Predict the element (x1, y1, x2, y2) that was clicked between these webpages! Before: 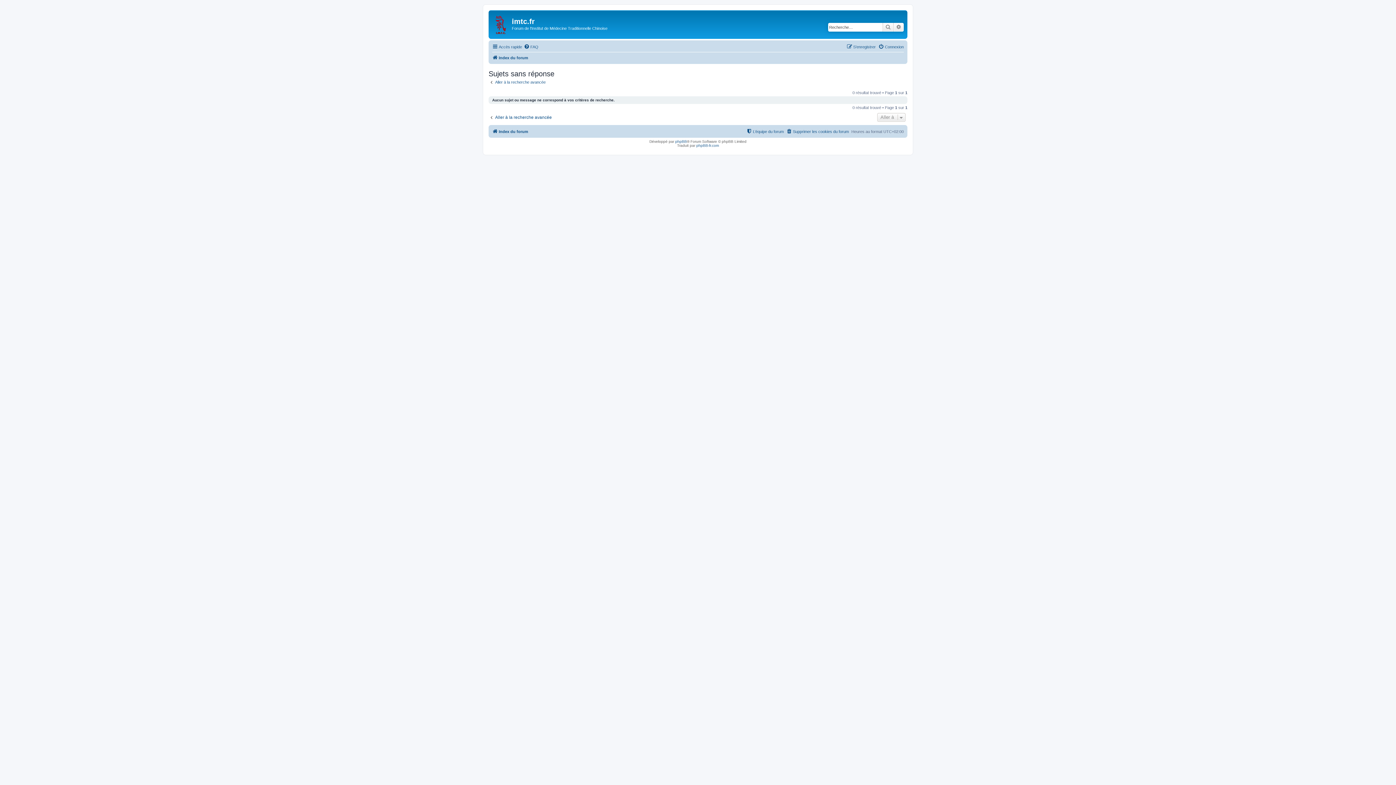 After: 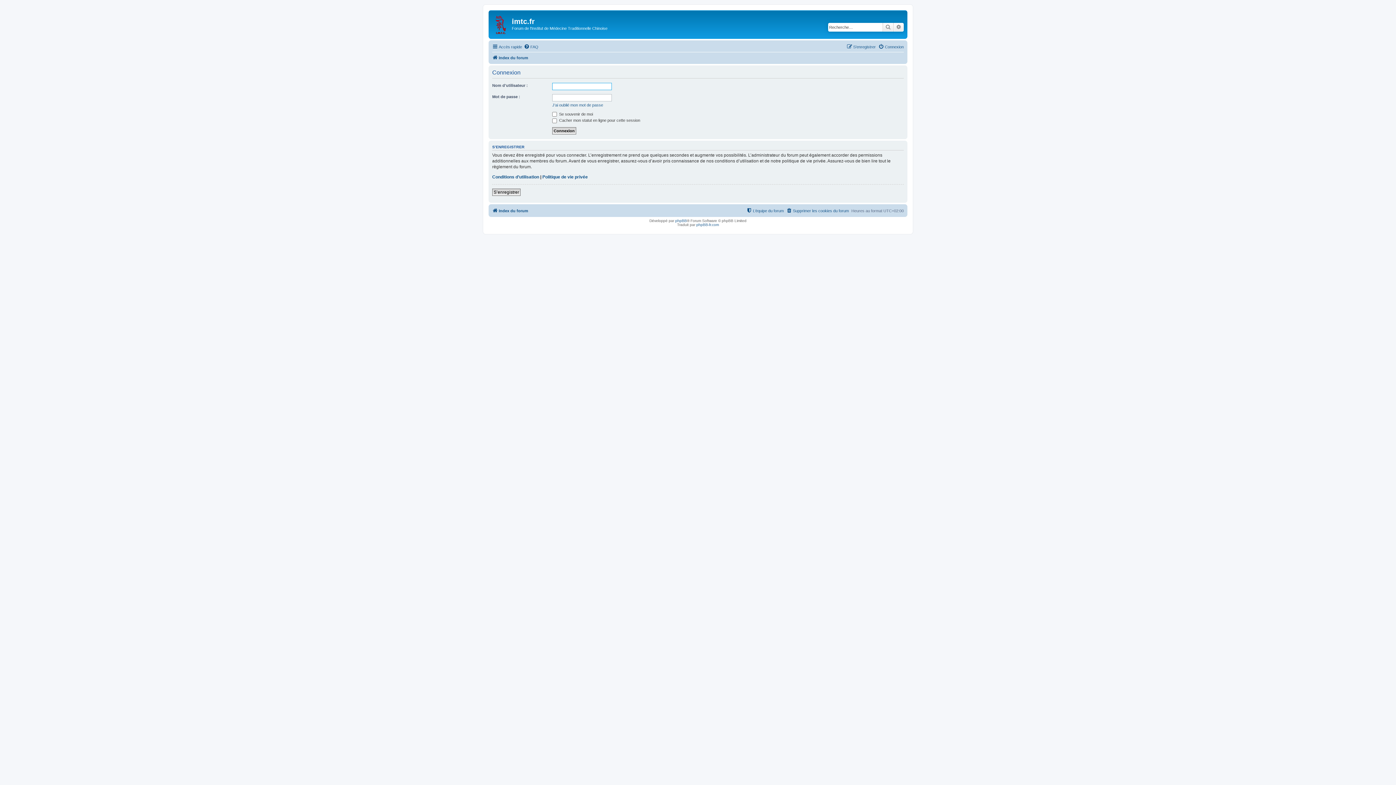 Action: label: Connexion bbox: (878, 42, 904, 51)